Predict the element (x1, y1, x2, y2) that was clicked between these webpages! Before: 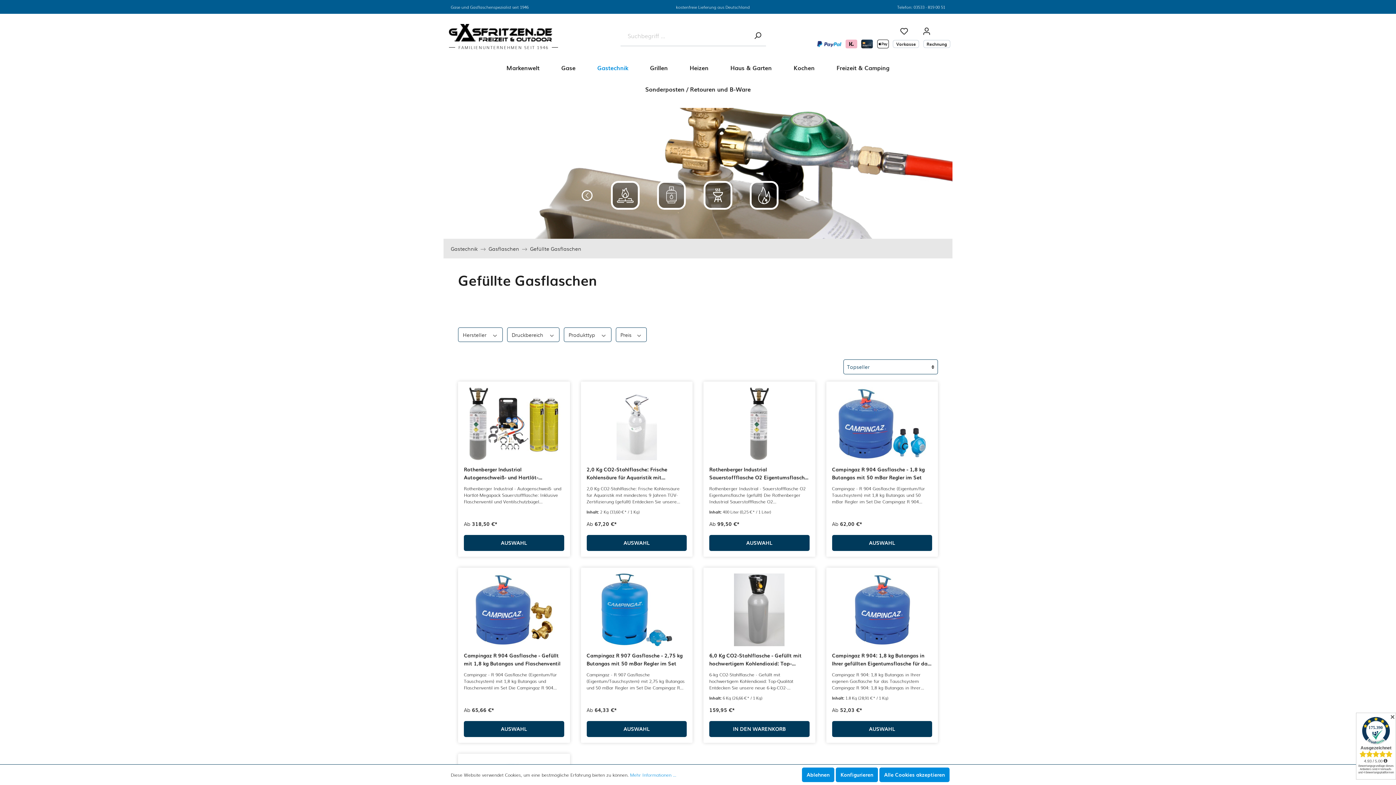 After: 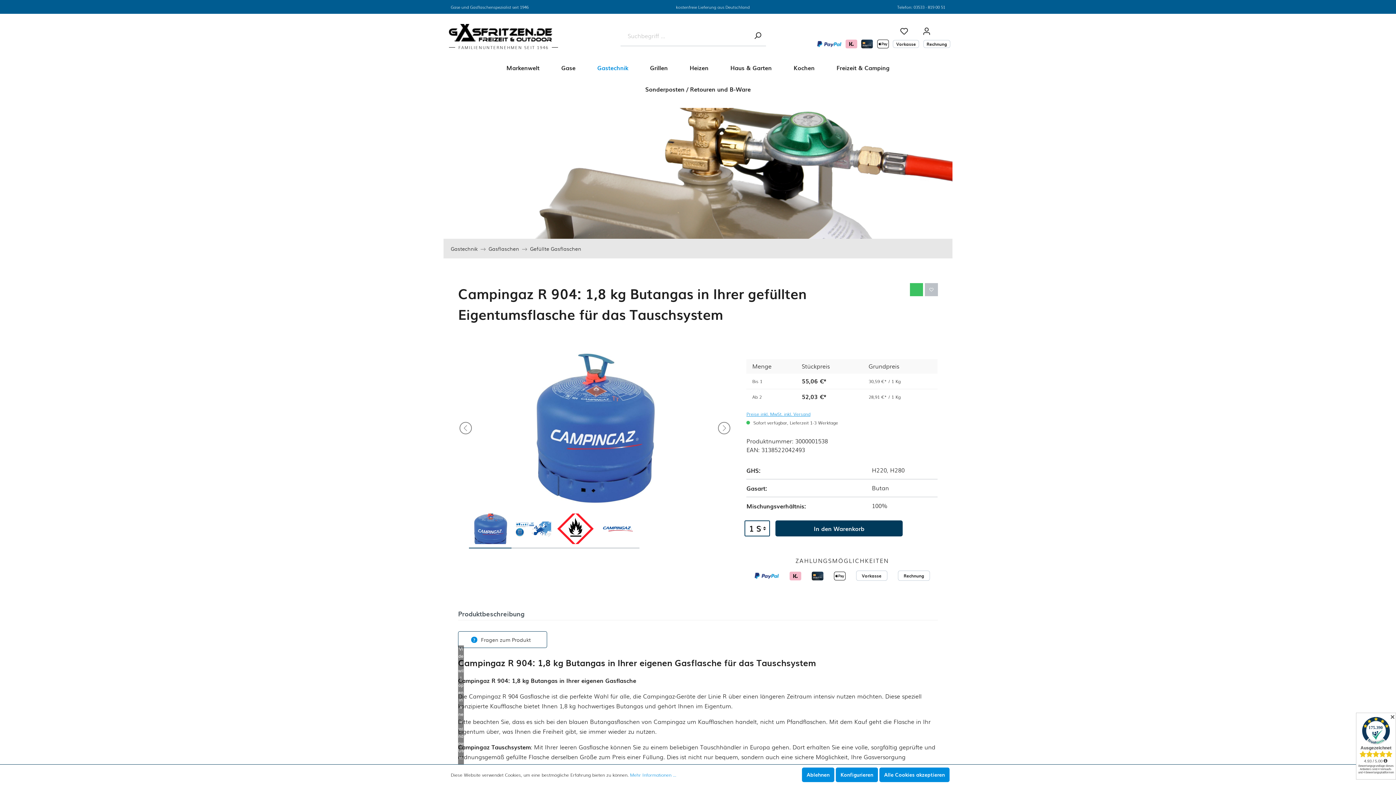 Action: bbox: (832, 573, 932, 646)